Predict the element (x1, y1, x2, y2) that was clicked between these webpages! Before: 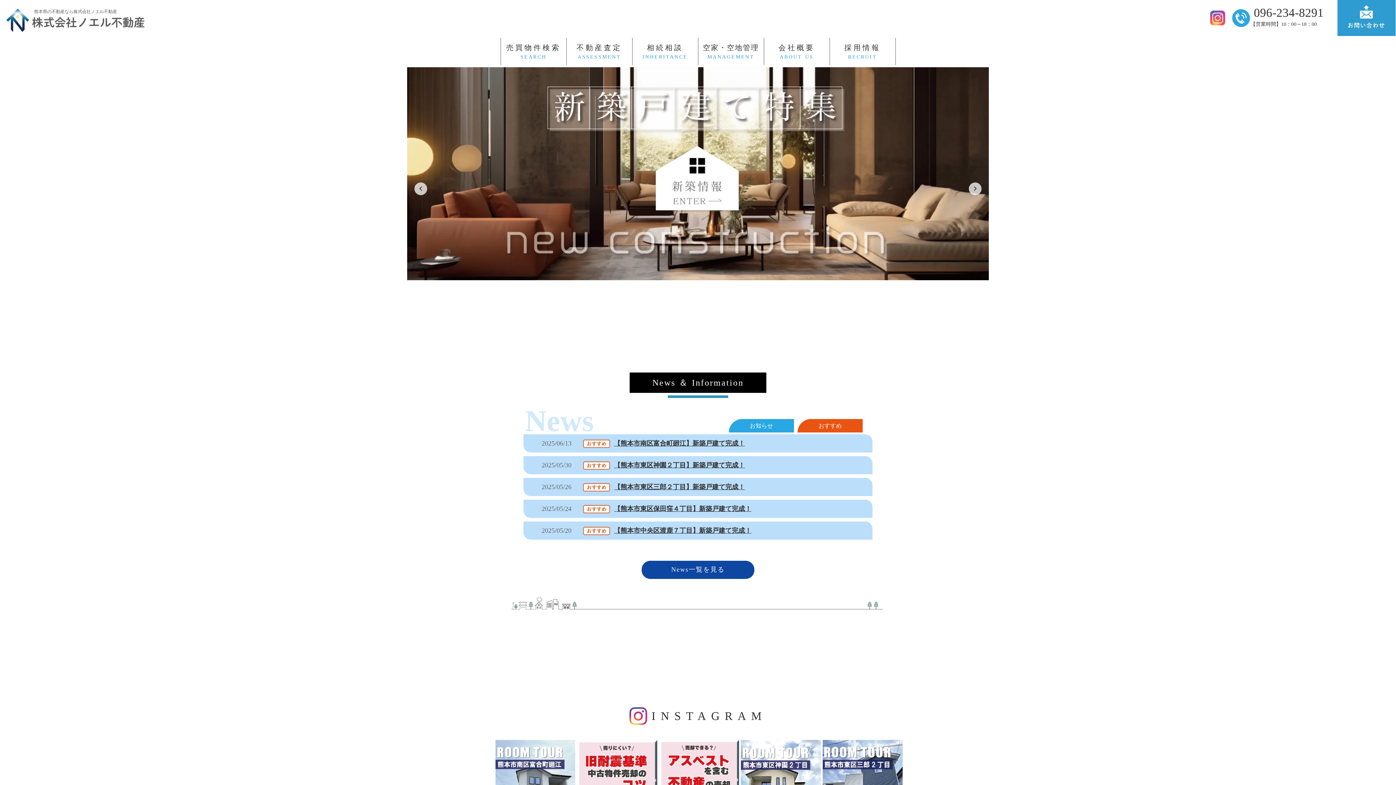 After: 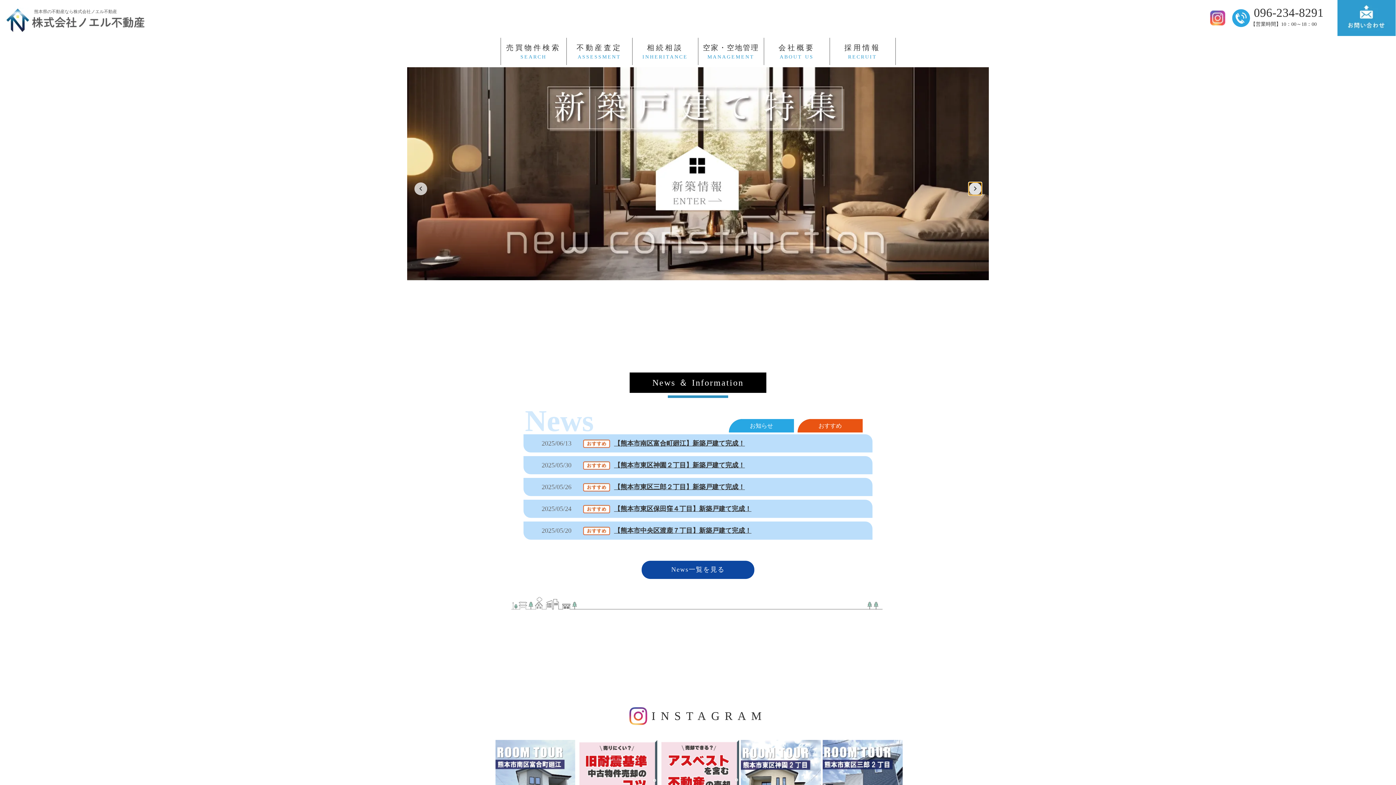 Action: label: Next Slide bbox: (969, 182, 981, 195)